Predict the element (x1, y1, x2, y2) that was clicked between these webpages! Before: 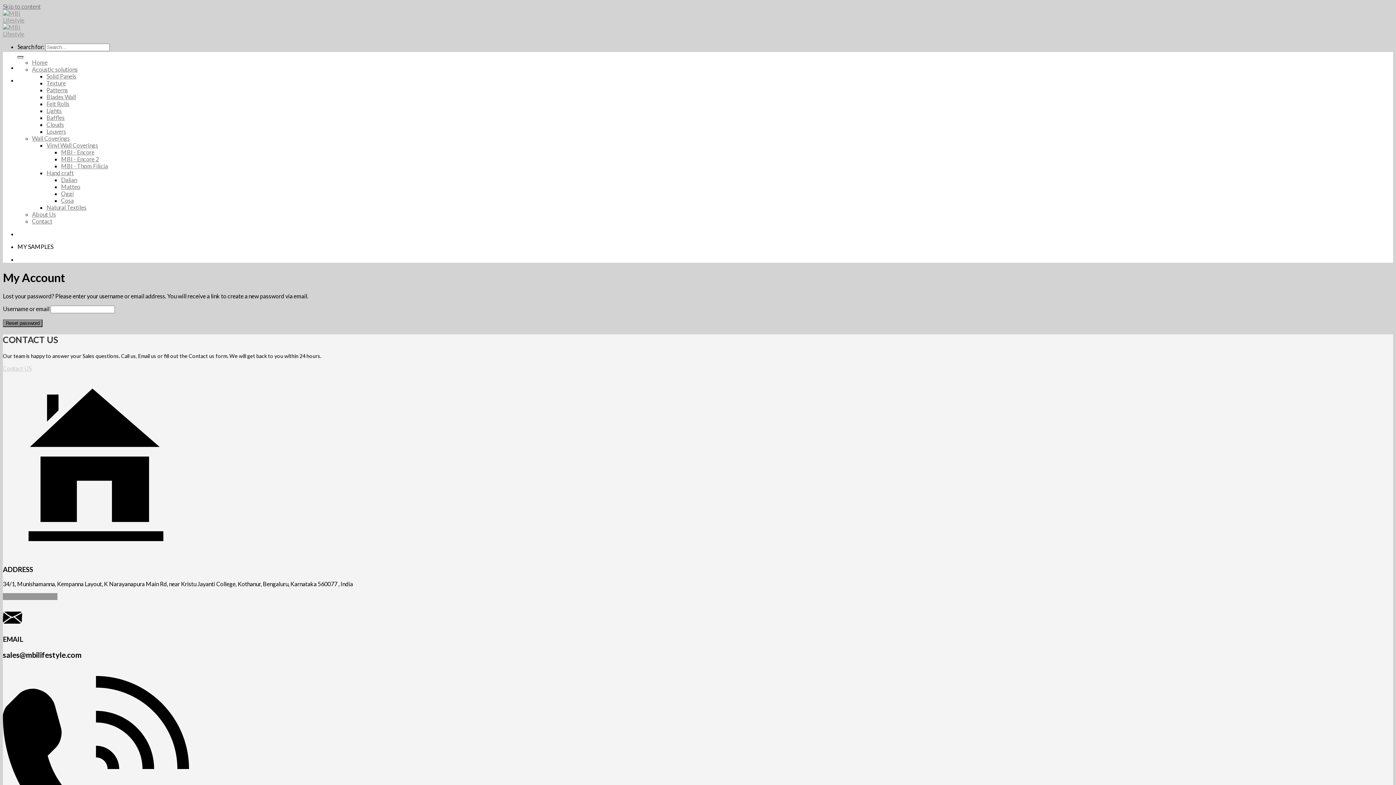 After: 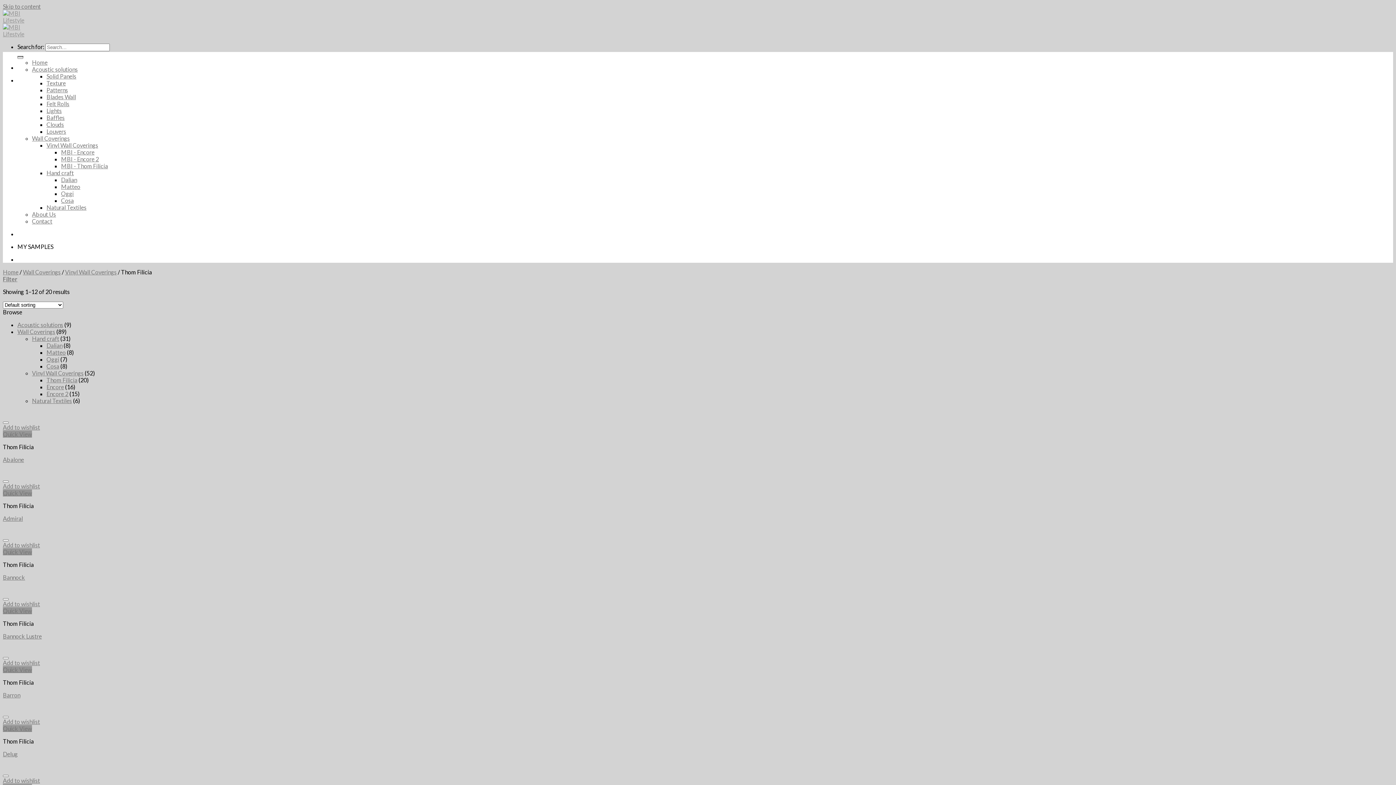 Action: bbox: (61, 162, 108, 169) label: MBI - Thom Filicia